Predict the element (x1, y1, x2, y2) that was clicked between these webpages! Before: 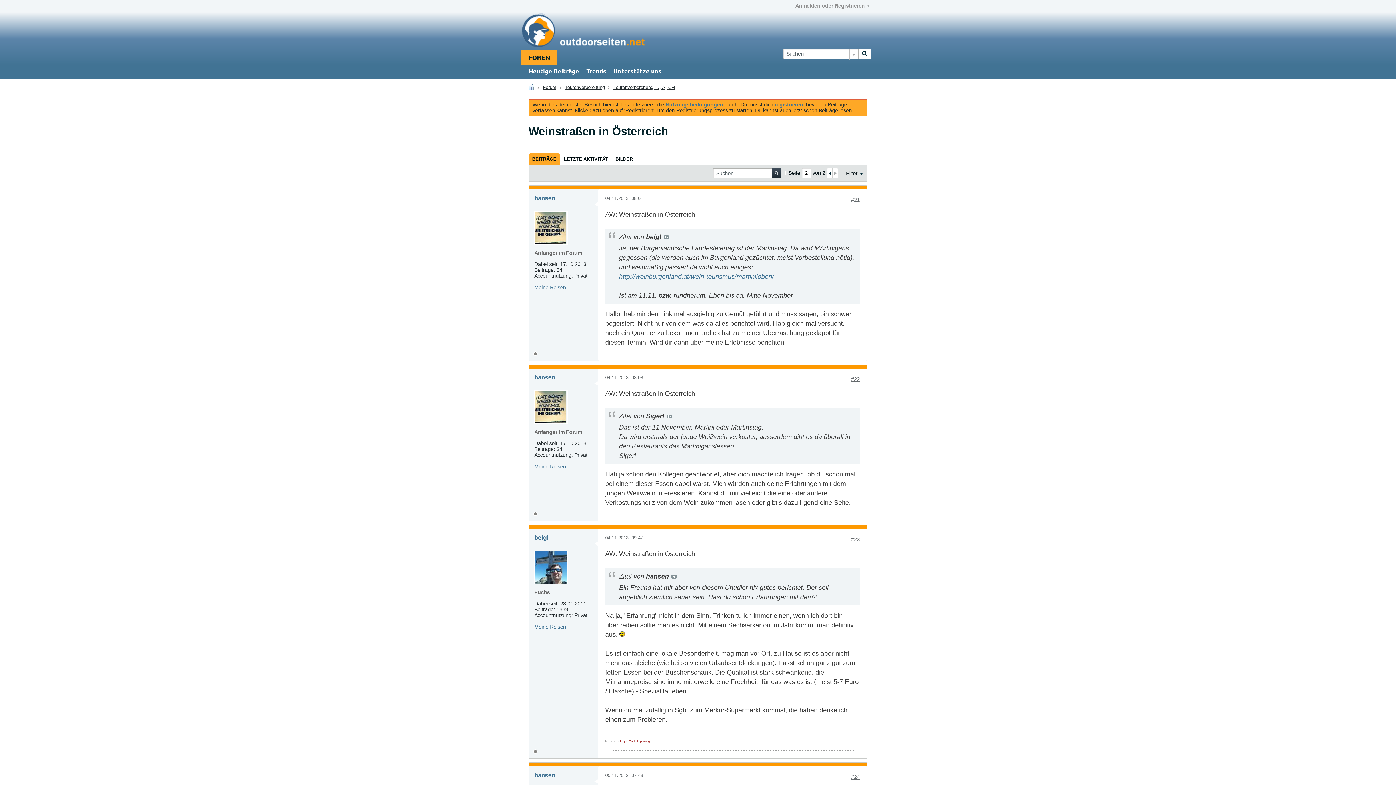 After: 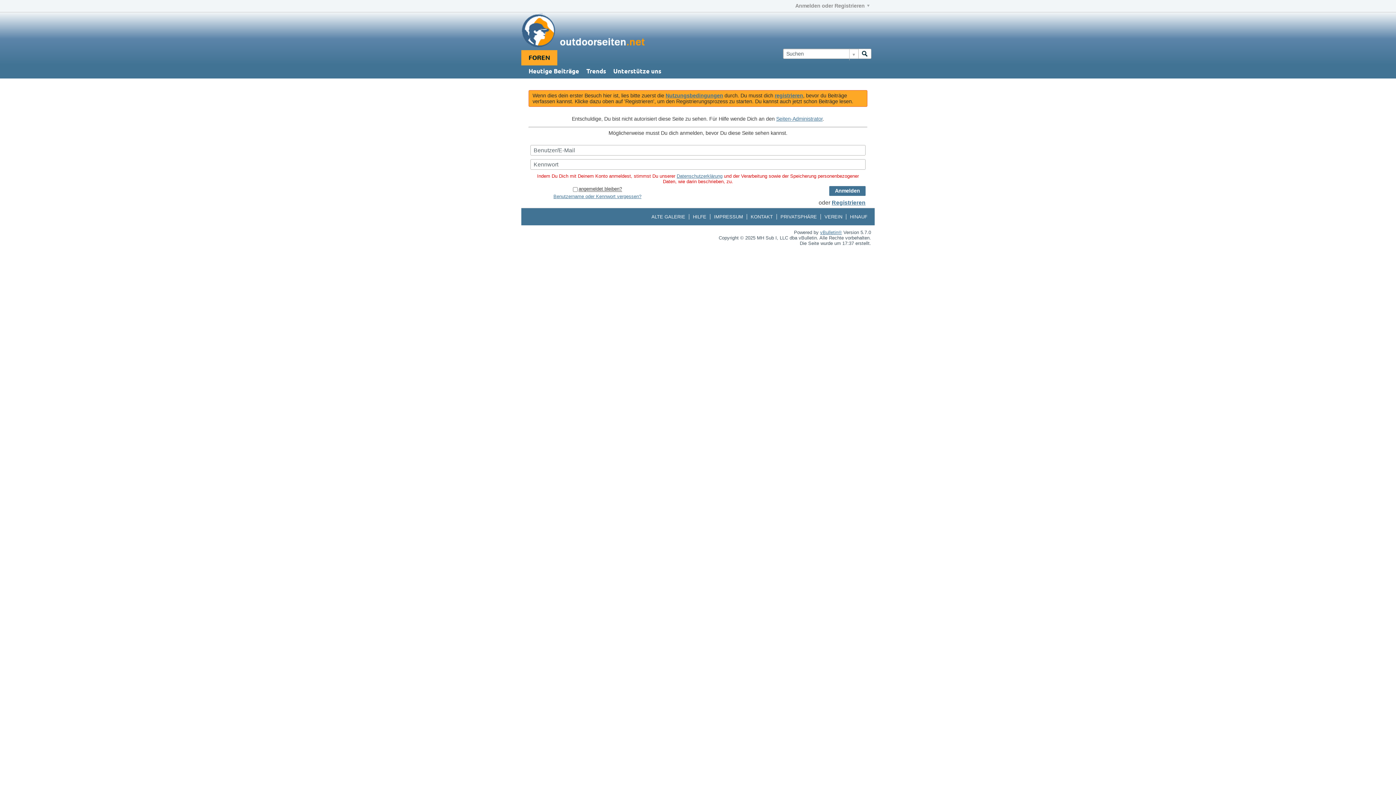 Action: bbox: (534, 211, 568, 244)